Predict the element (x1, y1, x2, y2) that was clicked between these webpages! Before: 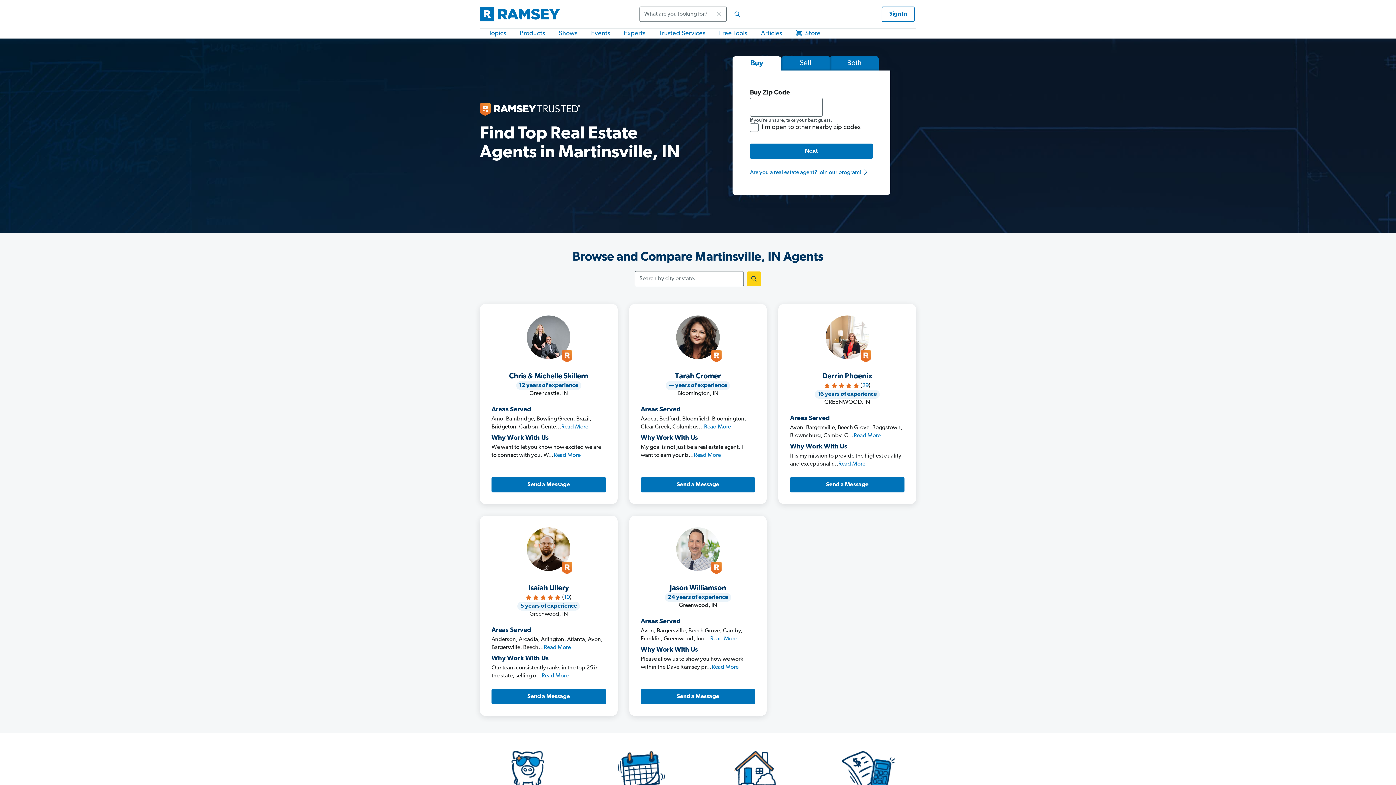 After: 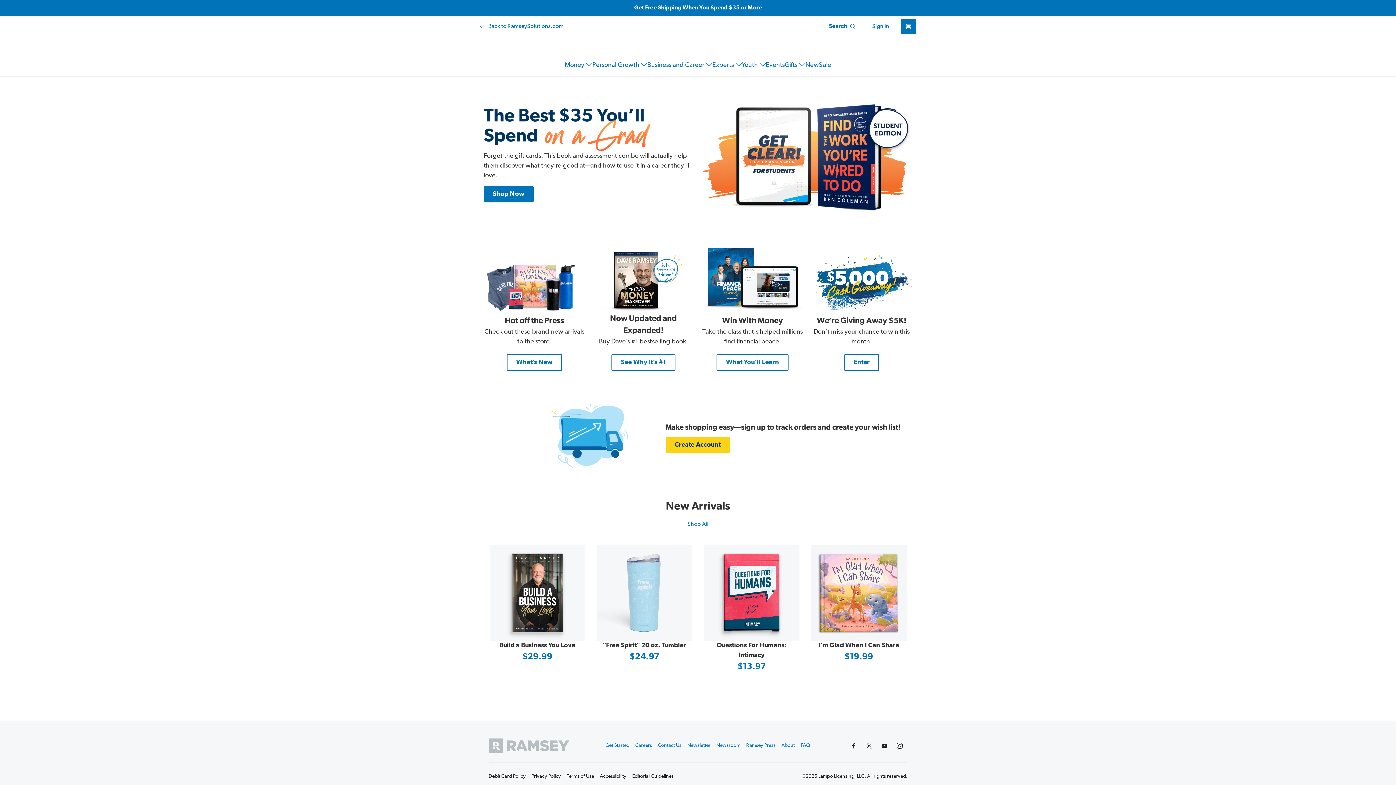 Action: label:  Store bbox: (796, 28, 820, 38)